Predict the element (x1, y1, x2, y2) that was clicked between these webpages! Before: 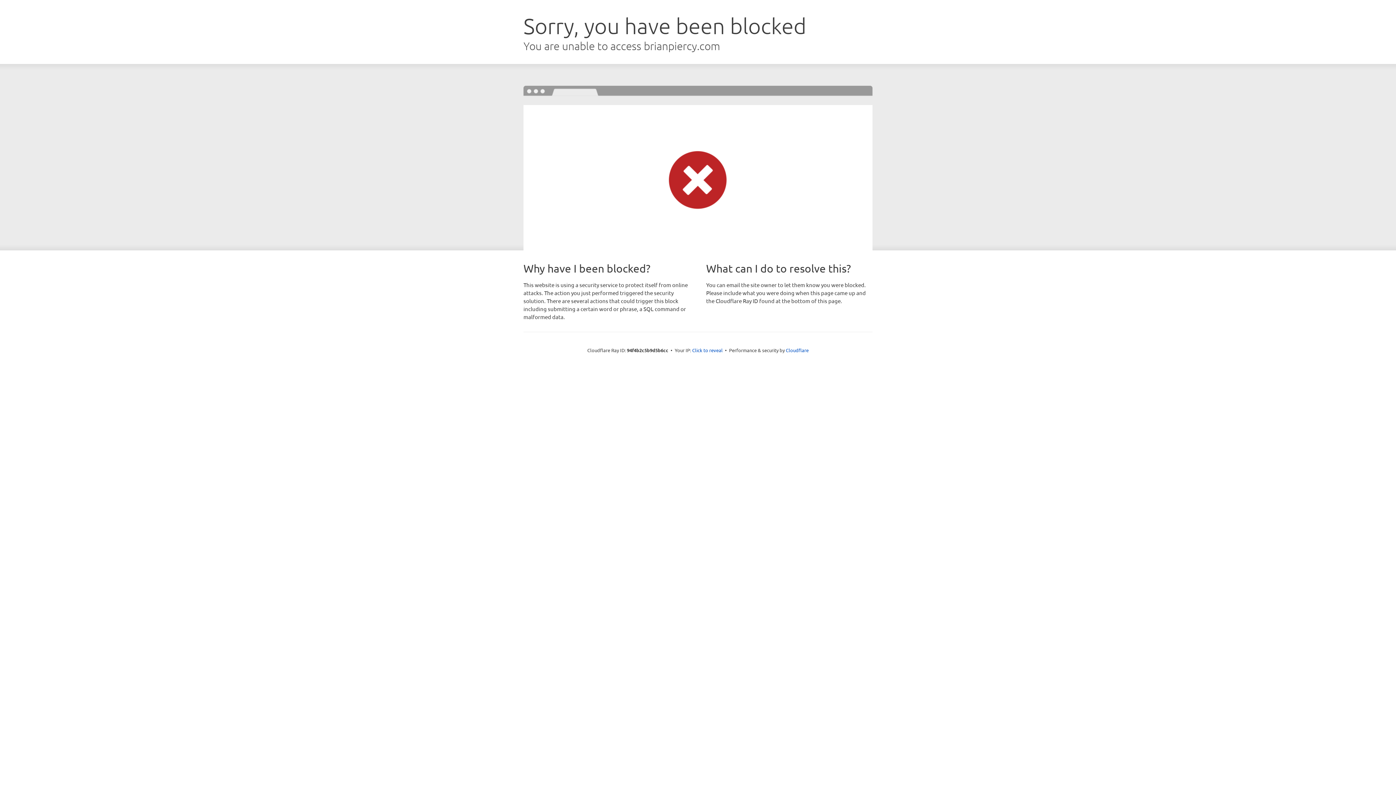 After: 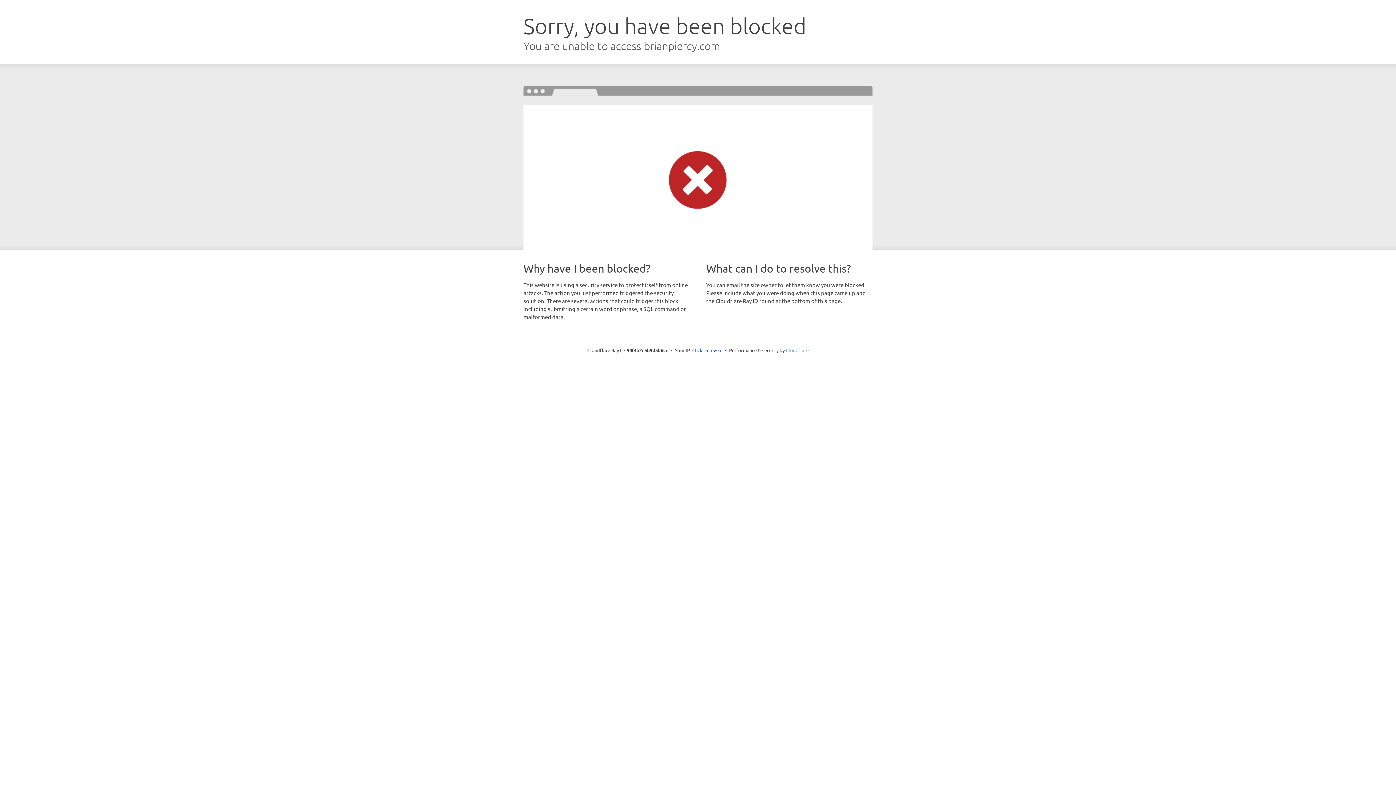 Action: label: Cloudflare bbox: (786, 347, 808, 353)